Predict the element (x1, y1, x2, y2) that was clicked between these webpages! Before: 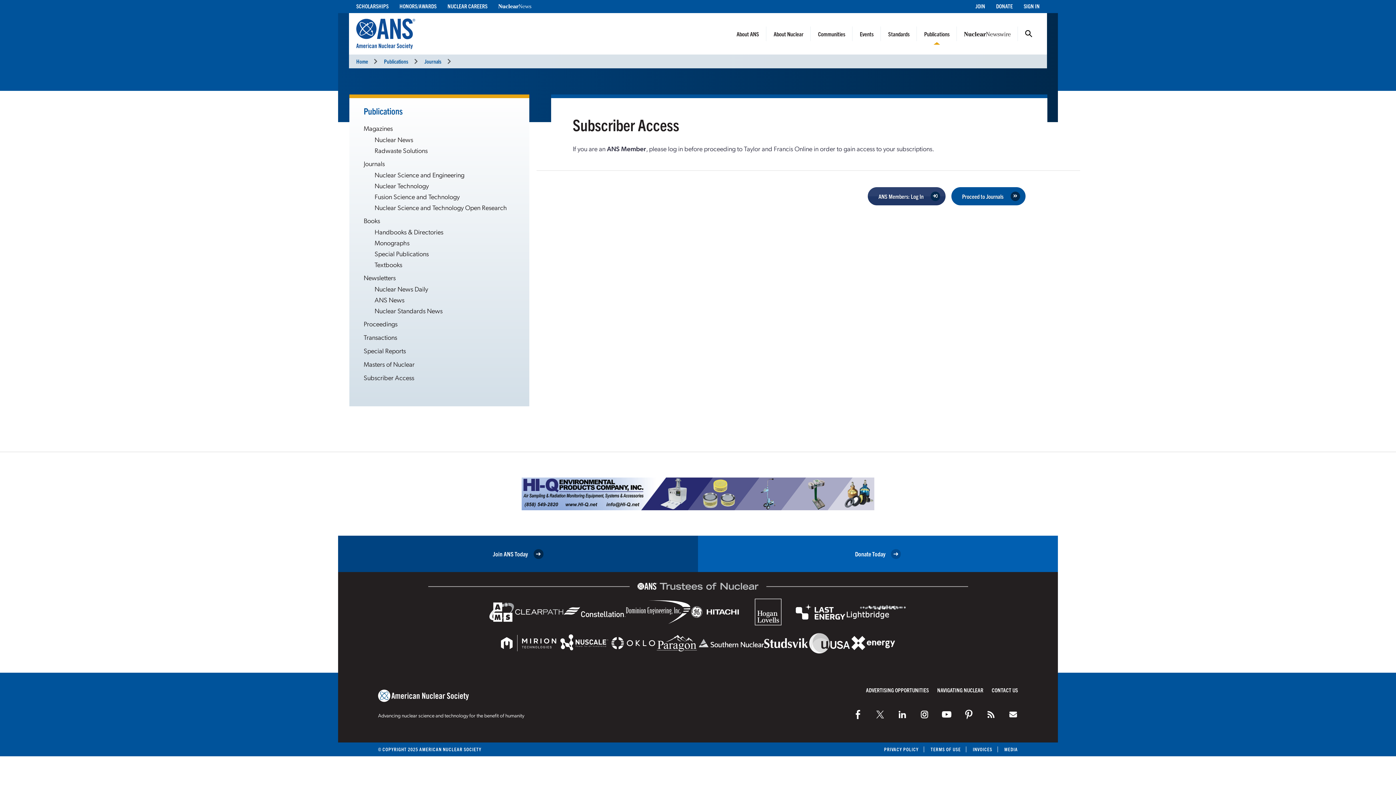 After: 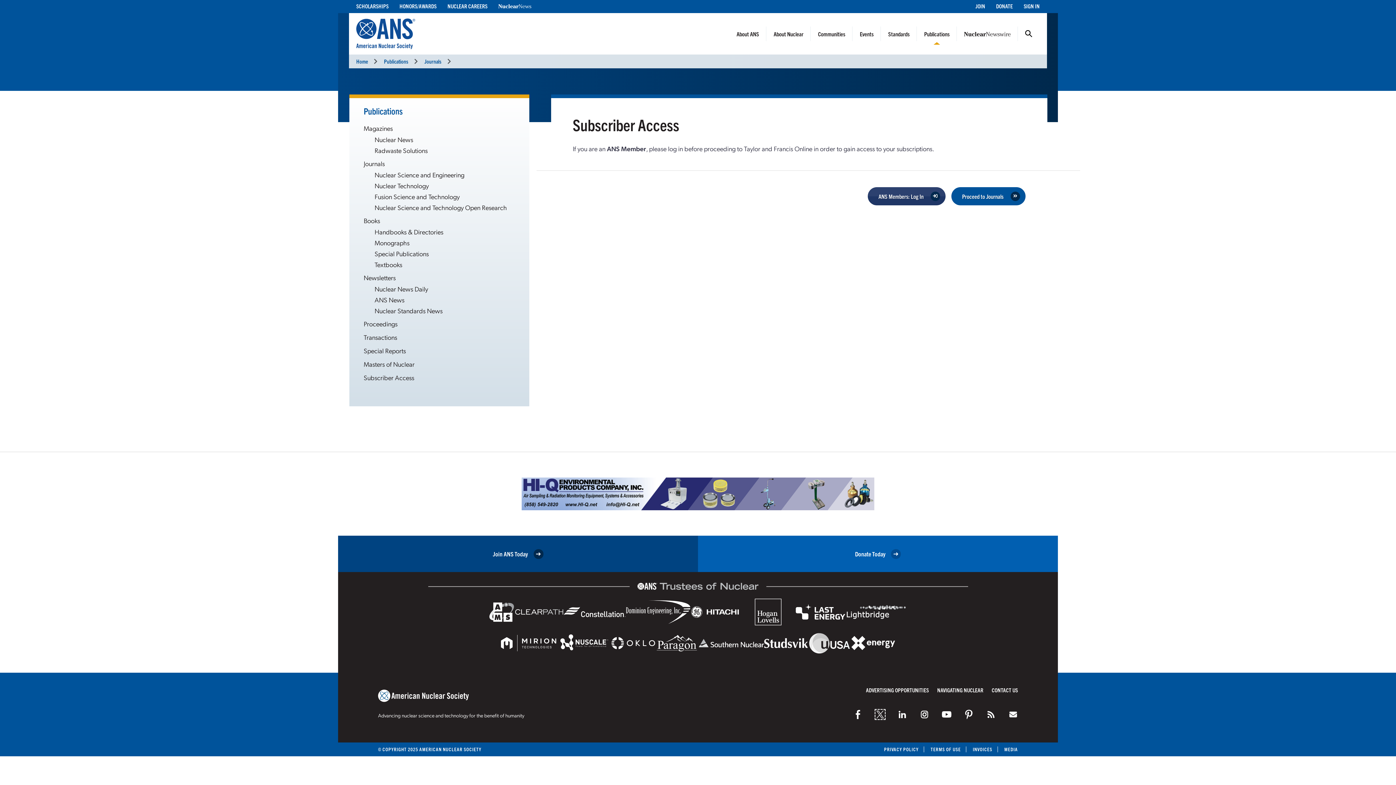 Action: bbox: (875, 710, 885, 719) label: Twitter